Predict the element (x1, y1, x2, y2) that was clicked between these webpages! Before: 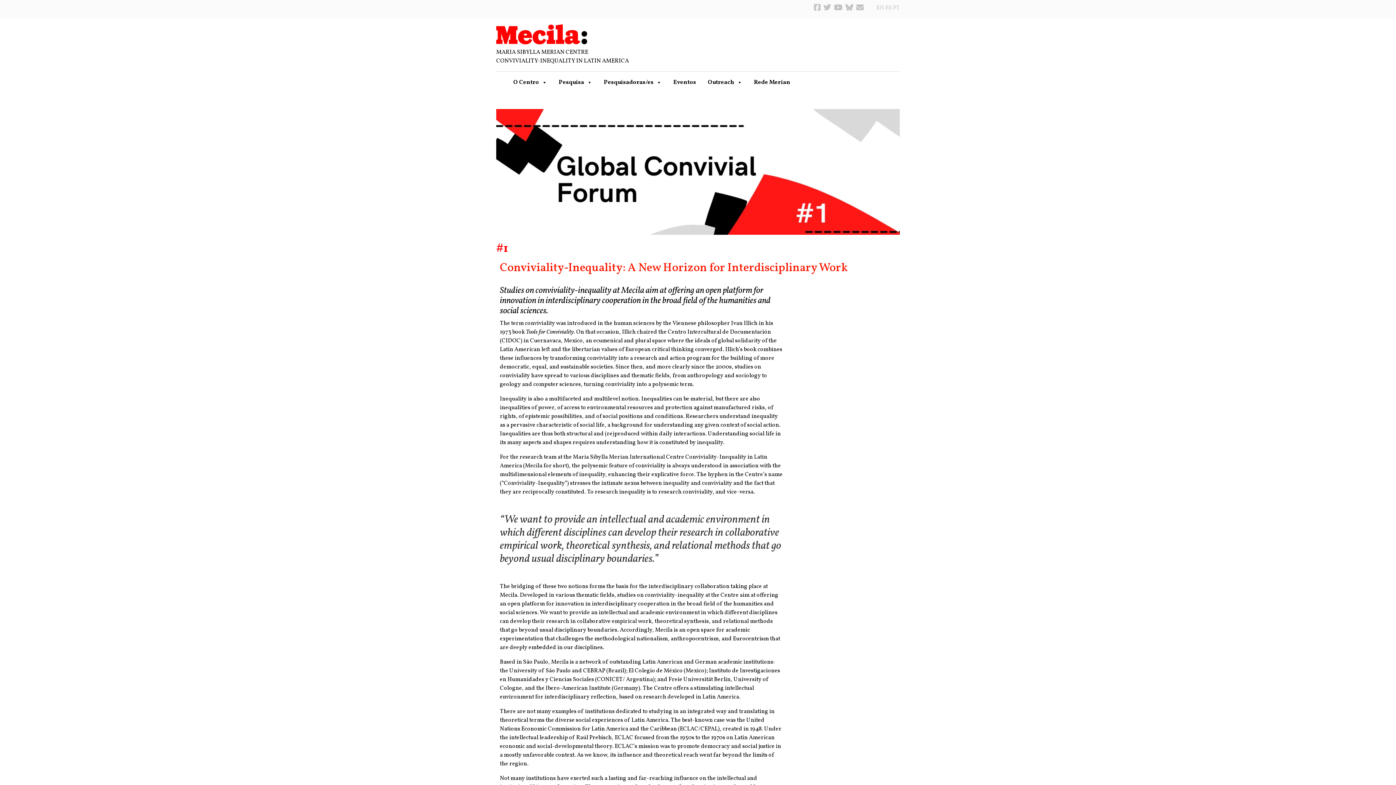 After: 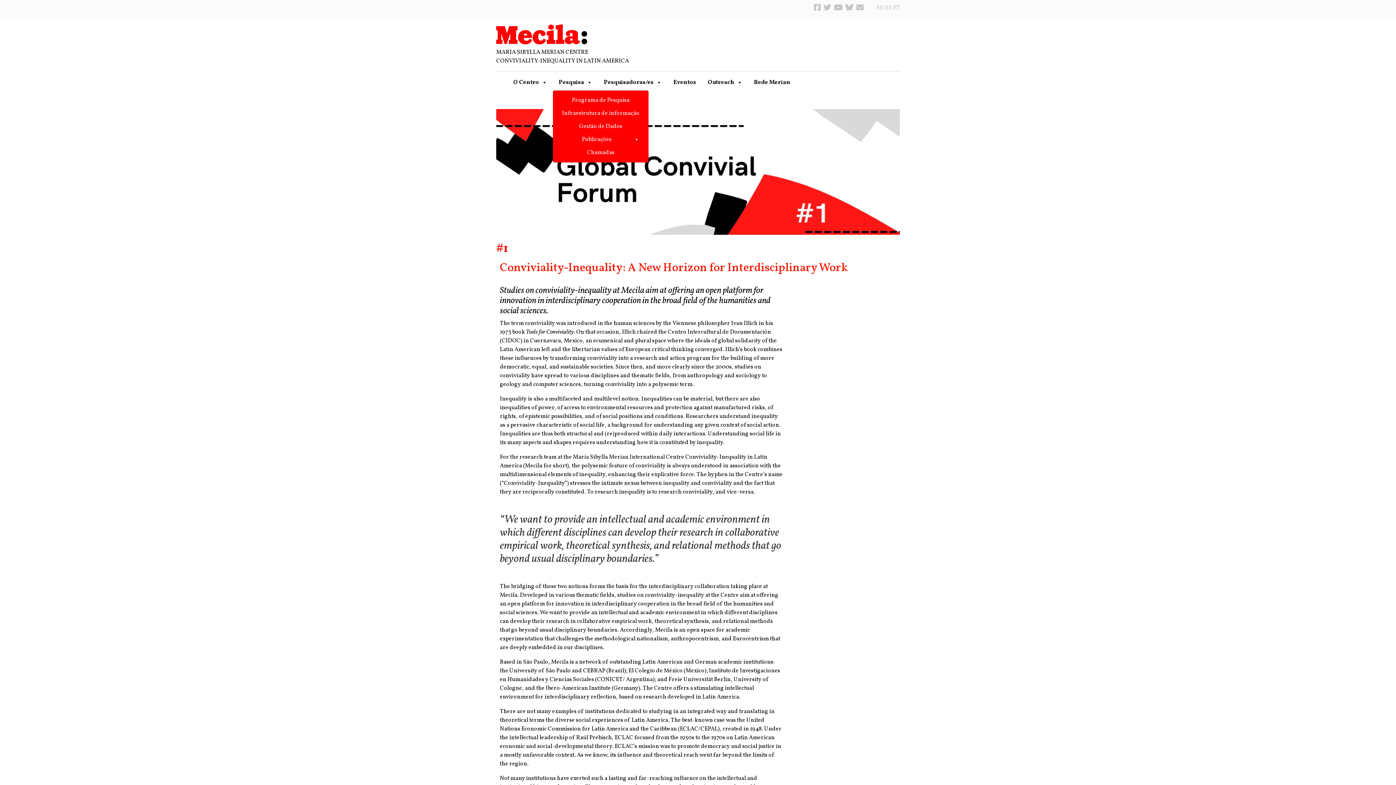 Action: bbox: (553, 75, 598, 89) label: Pesquisa